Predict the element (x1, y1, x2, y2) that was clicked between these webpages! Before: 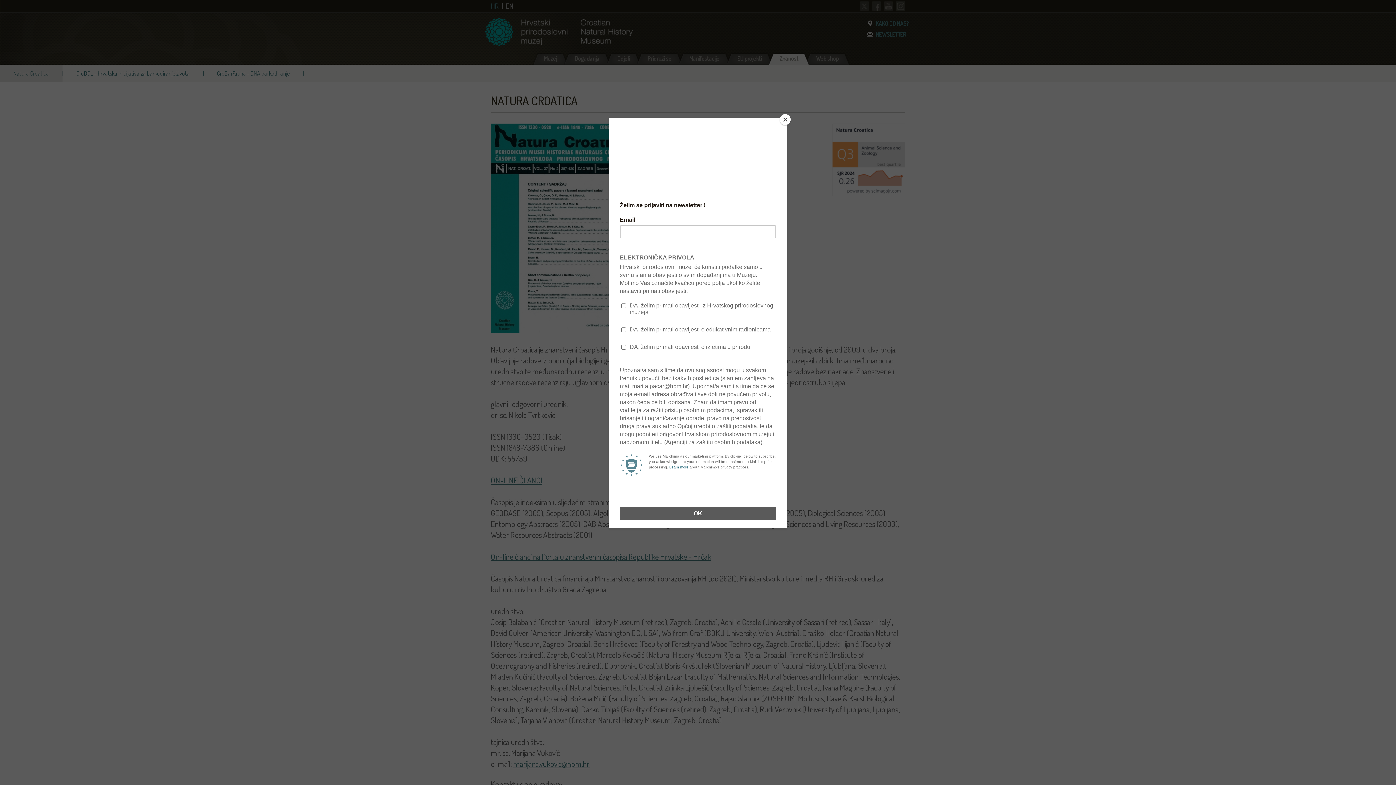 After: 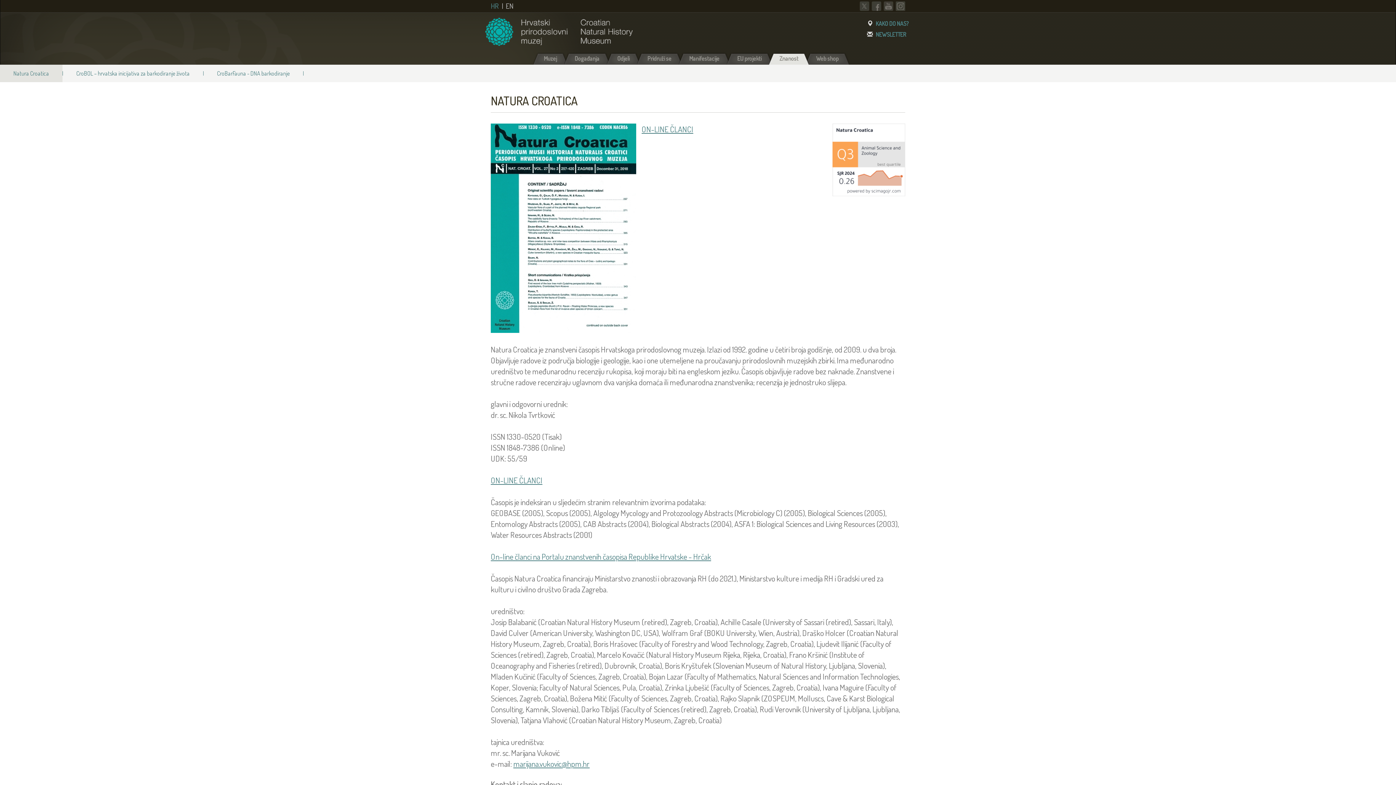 Action: label: Close bbox: (780, 114, 790, 125)